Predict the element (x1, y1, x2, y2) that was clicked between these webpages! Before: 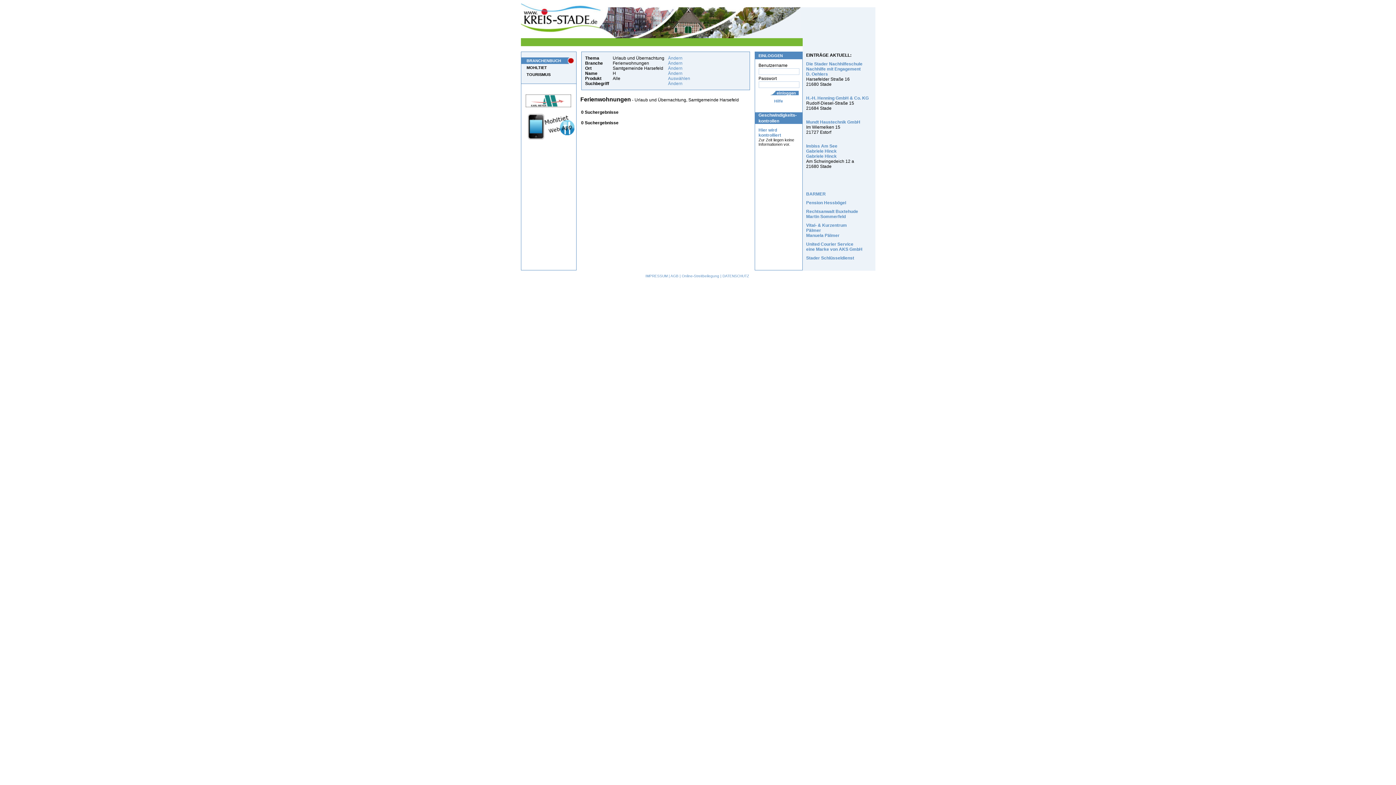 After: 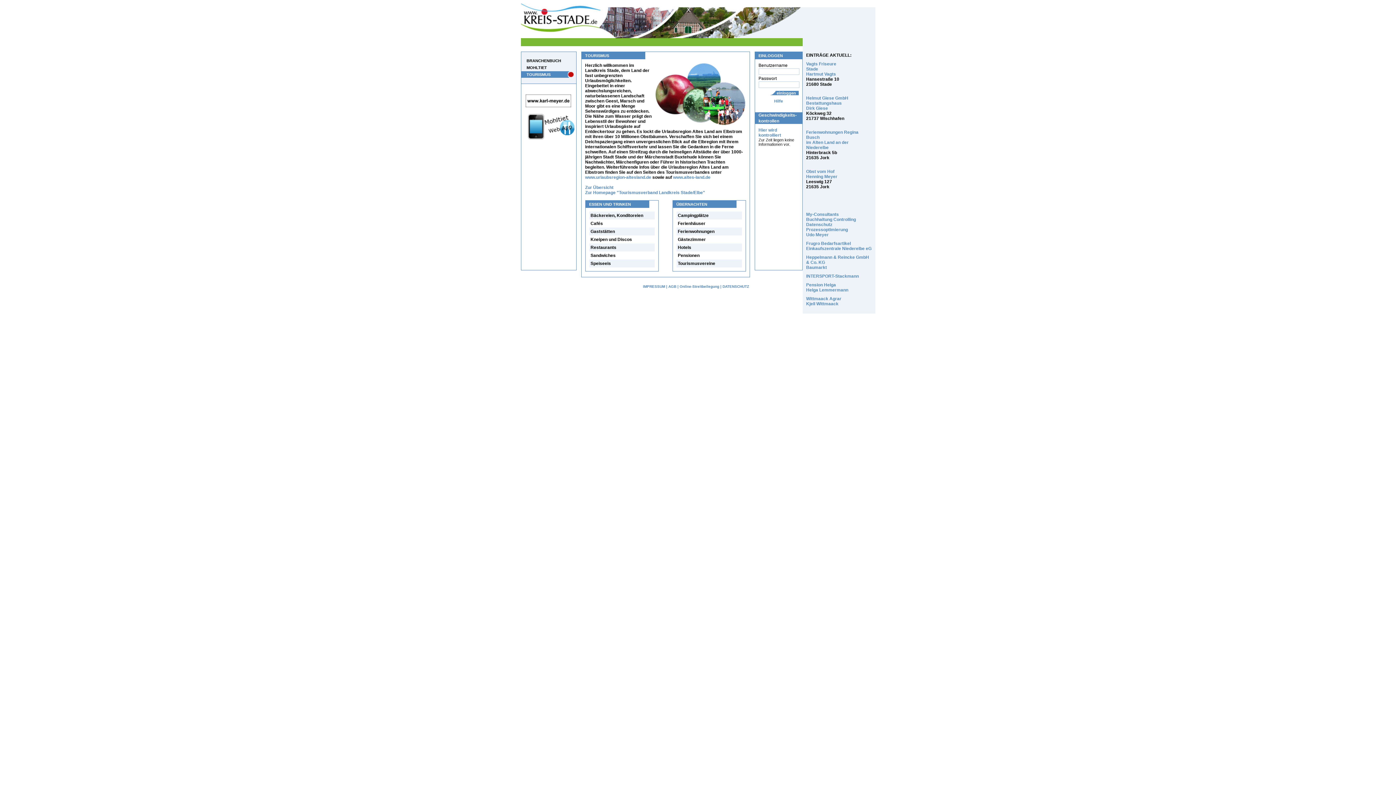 Action: label: TOURISMUS bbox: (521, 71, 576, 78)